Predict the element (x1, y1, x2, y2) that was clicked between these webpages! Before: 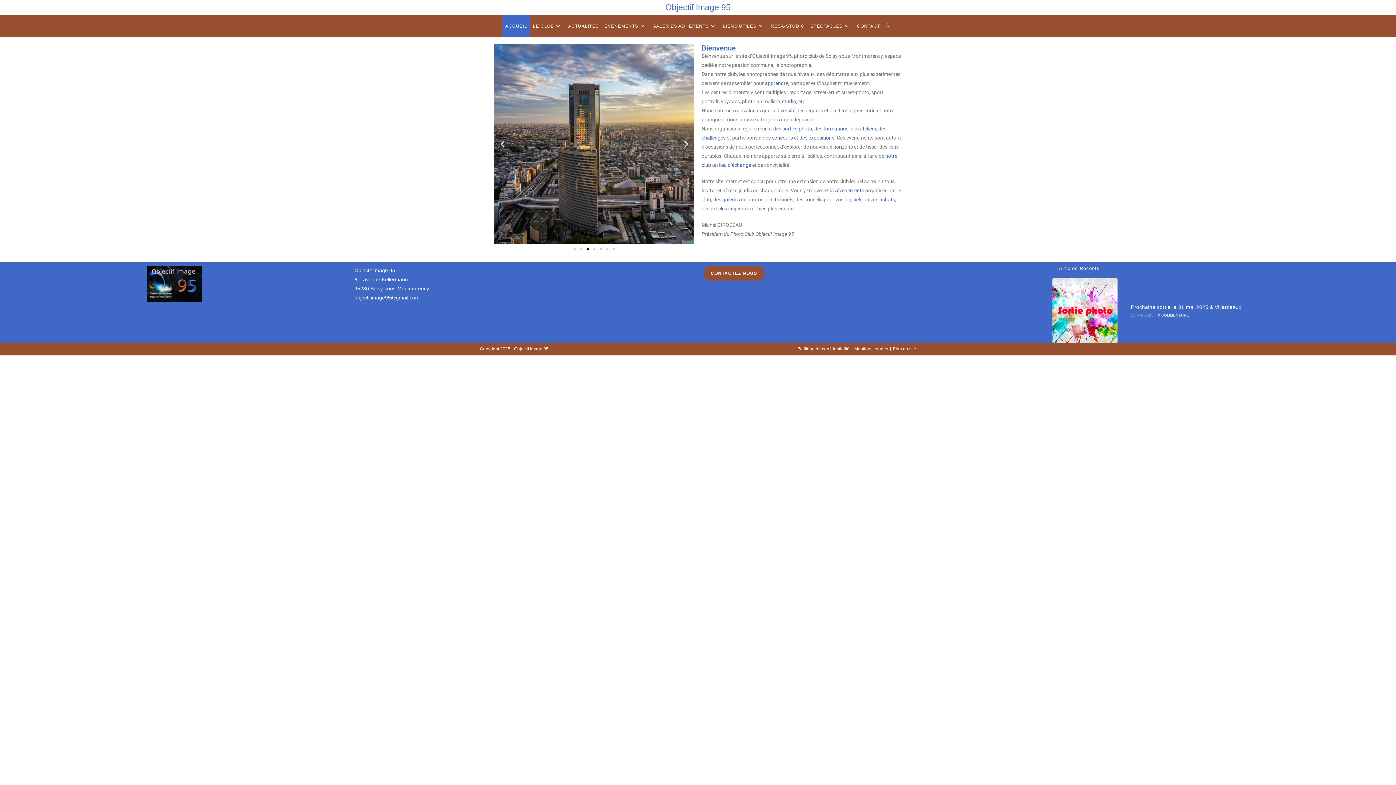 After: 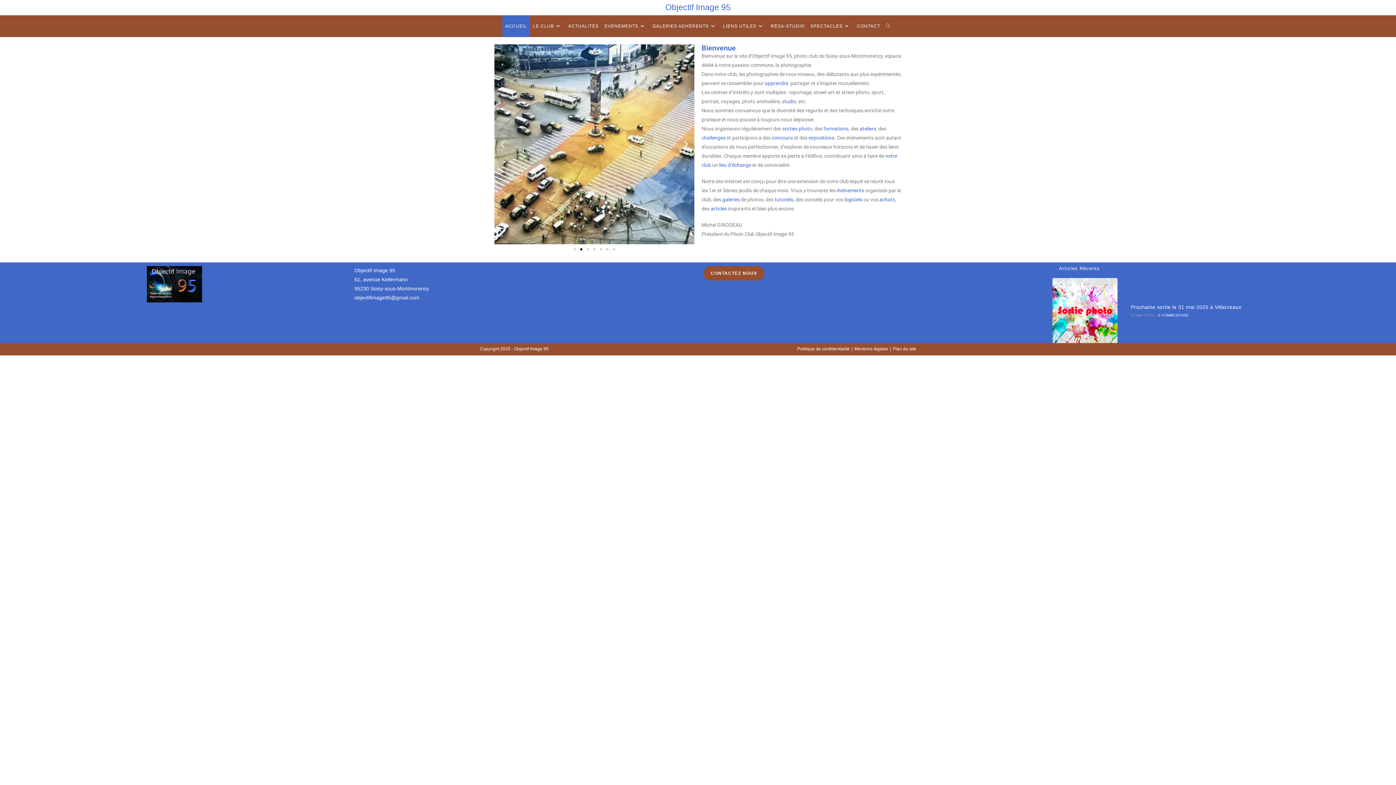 Action: bbox: (580, 248, 582, 250) label: Aller à la diapositive 2